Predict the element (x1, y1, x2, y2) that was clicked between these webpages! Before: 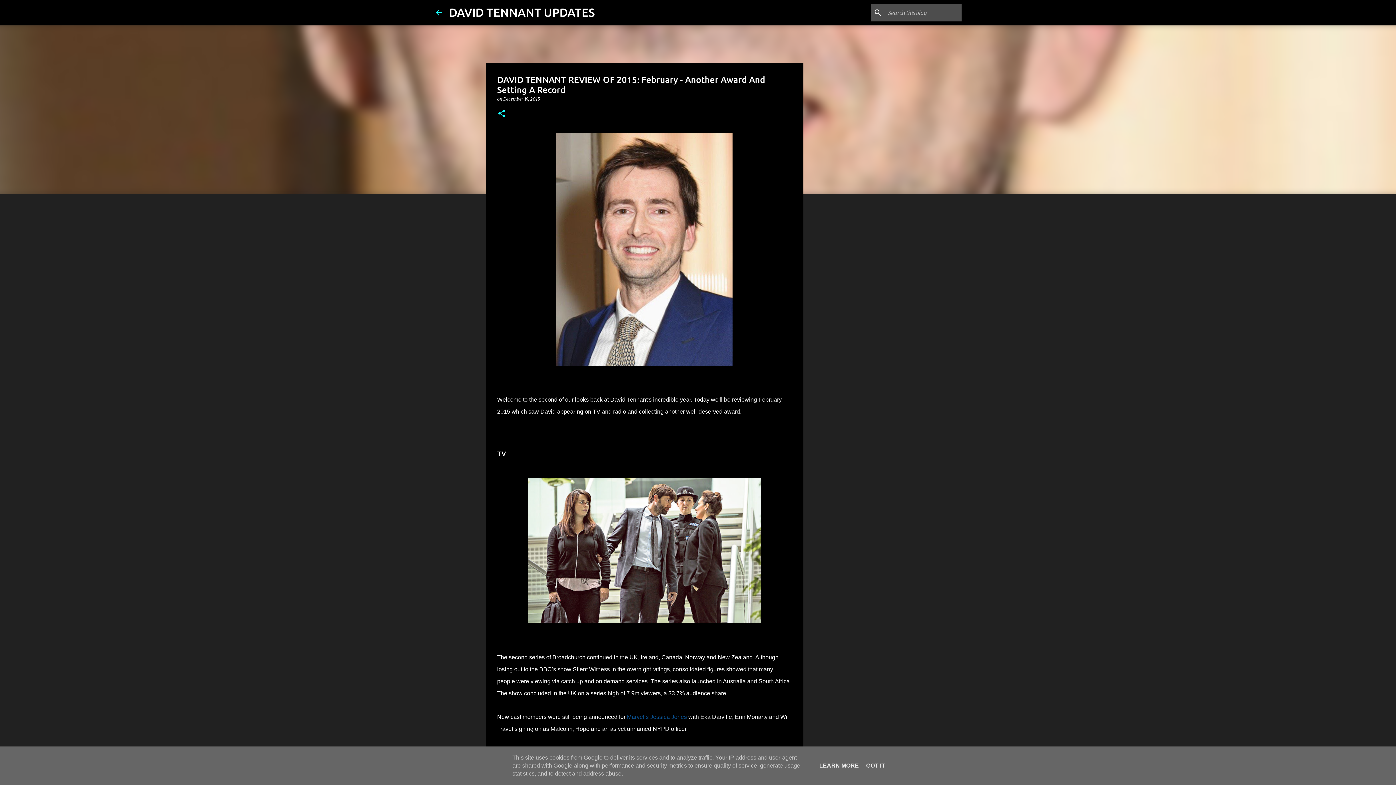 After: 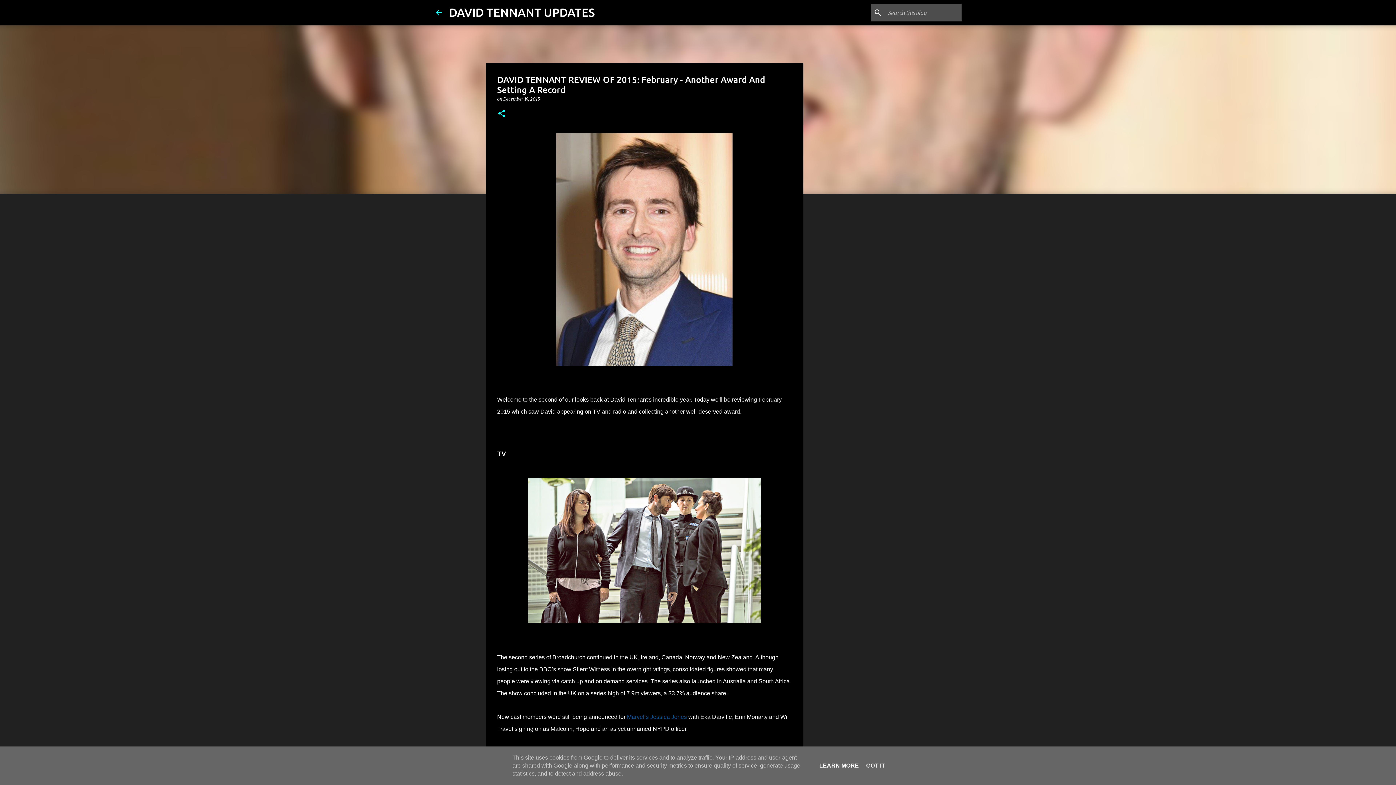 Action: label: LEARN MORE bbox: (817, 762, 861, 769)